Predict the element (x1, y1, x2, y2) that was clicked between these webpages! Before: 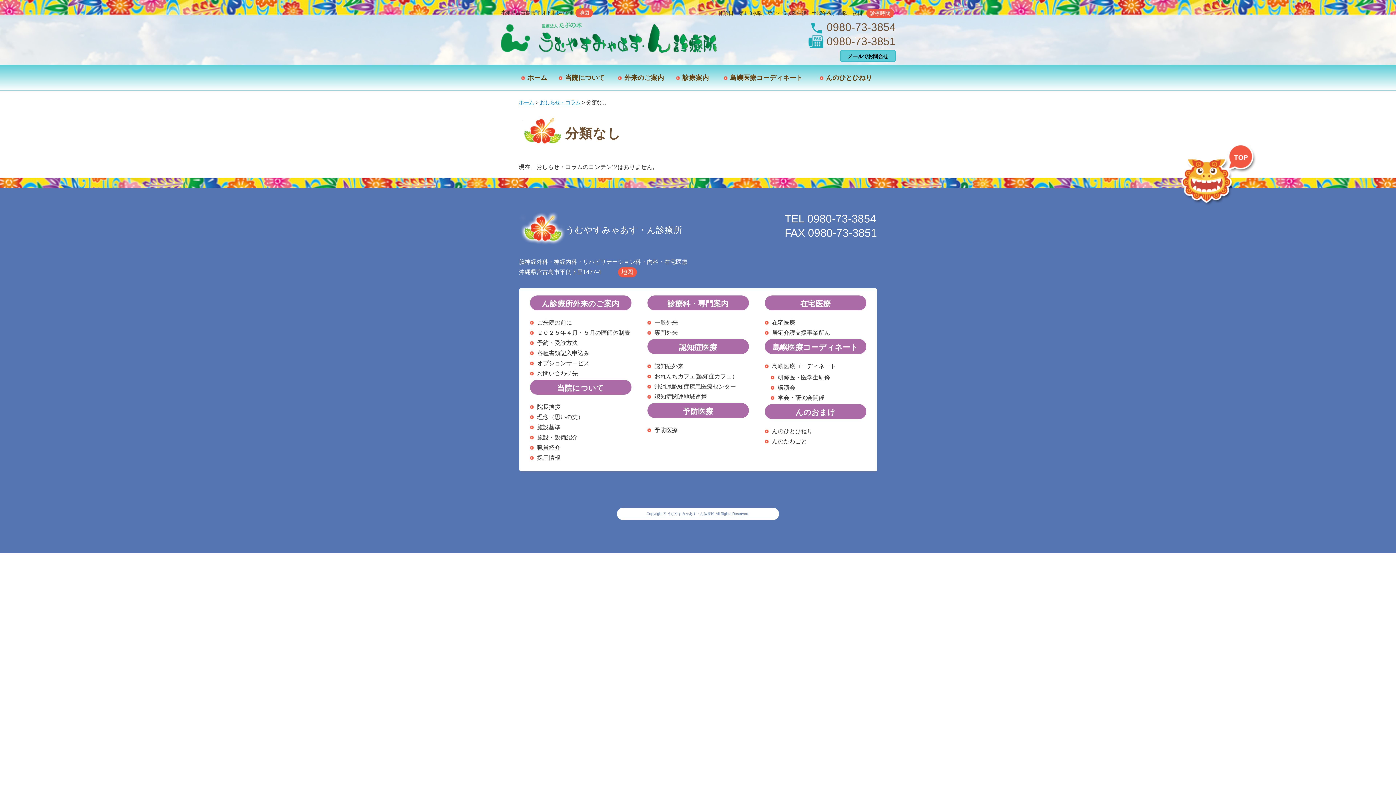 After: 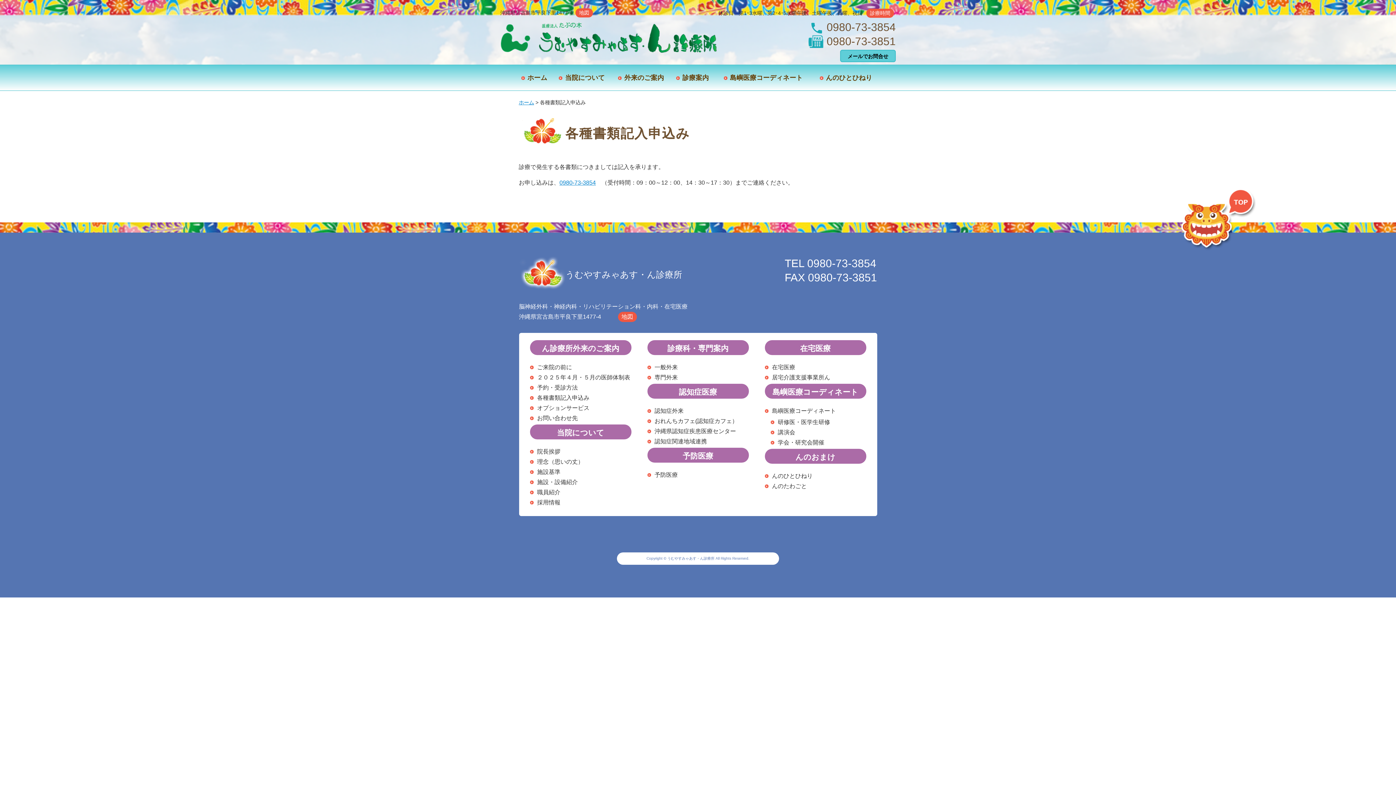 Action: bbox: (537, 350, 589, 356) label: 各種書類記入申込み